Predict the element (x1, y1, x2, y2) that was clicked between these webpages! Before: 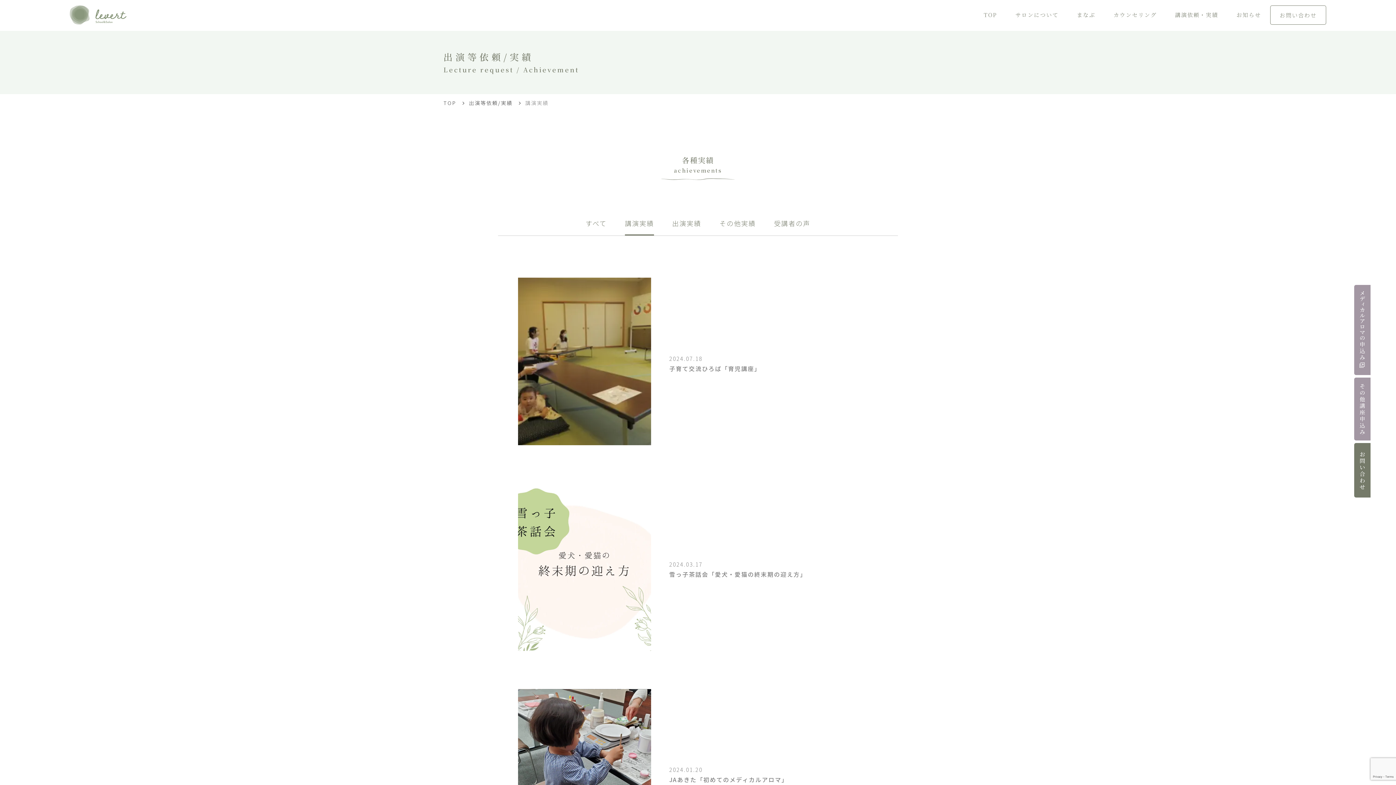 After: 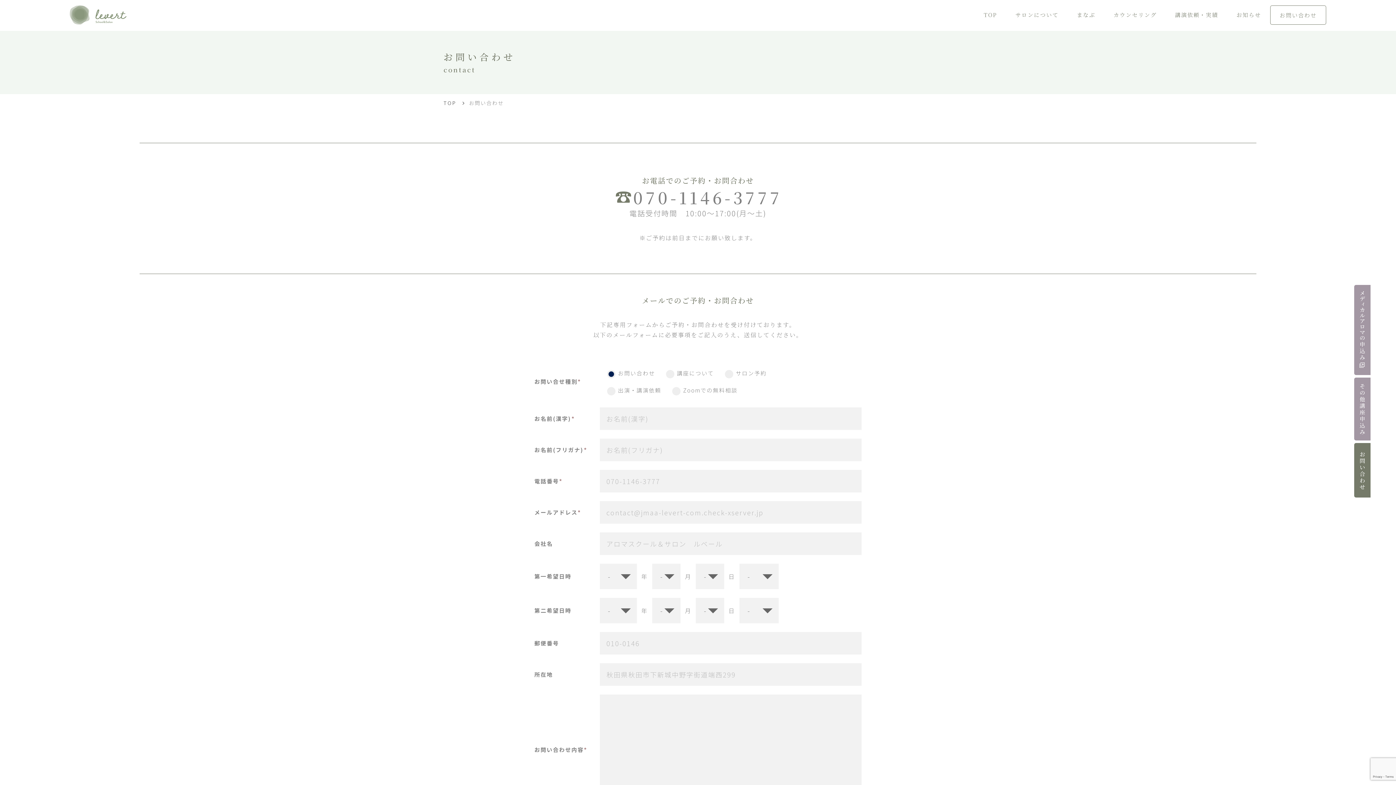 Action: bbox: (1354, 443, 1370, 500)